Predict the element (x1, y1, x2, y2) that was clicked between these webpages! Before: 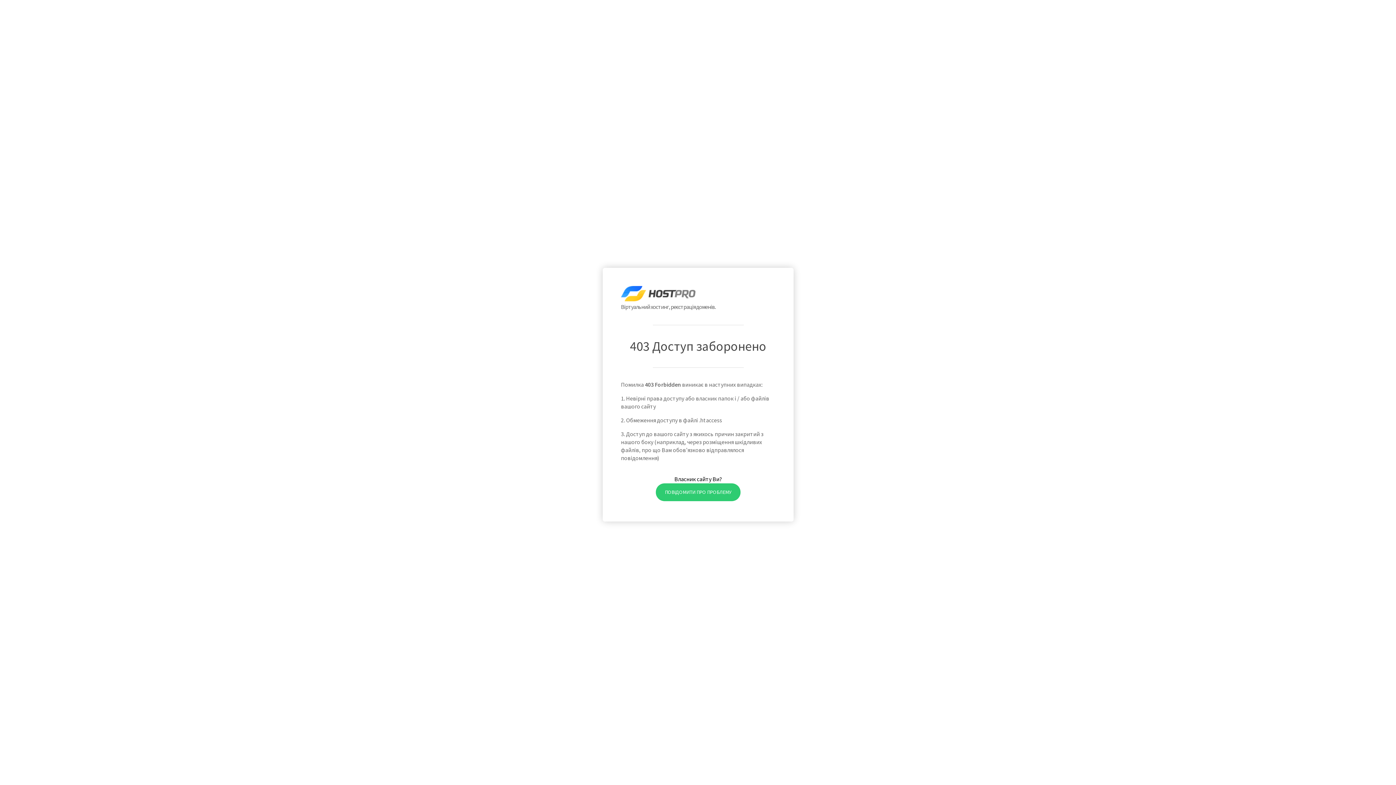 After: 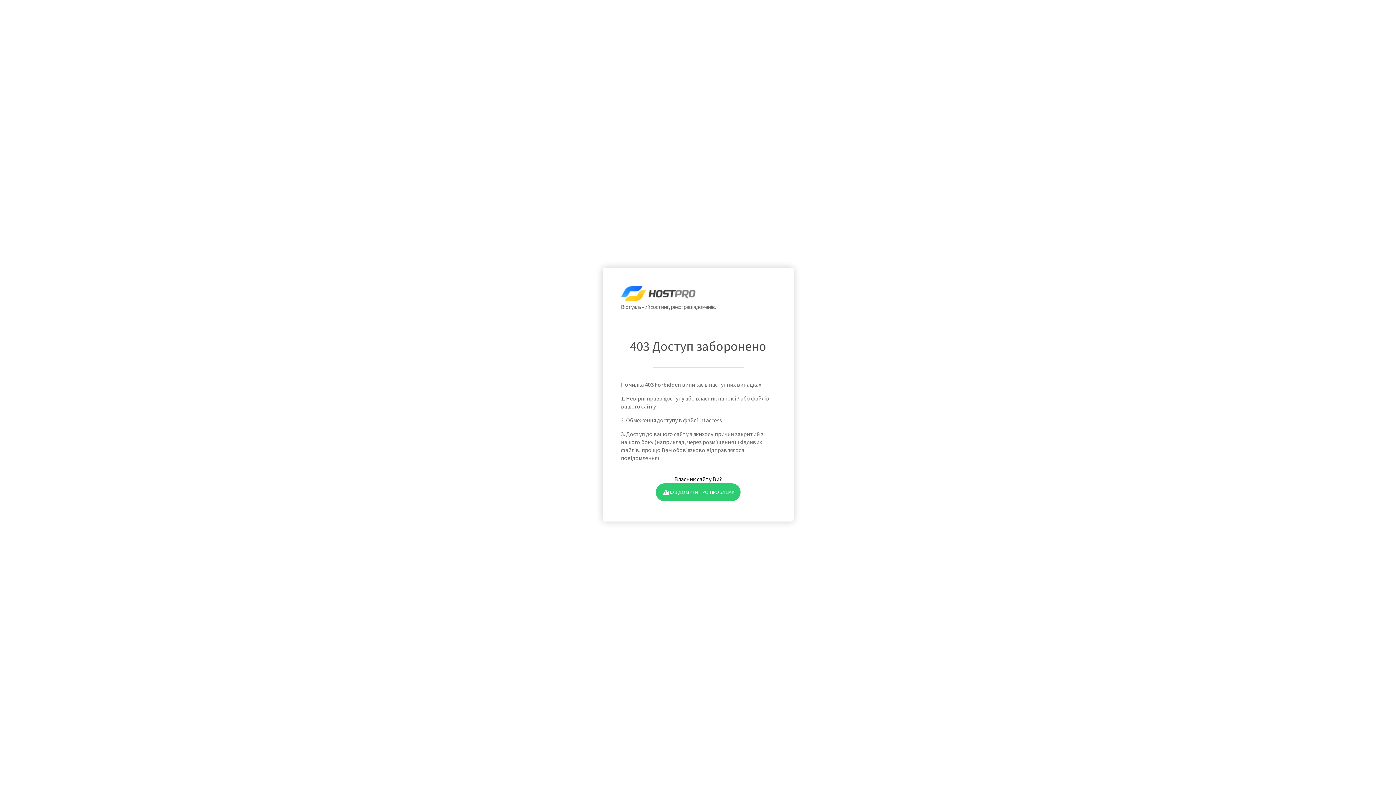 Action: label: ПОВІДОМИТИ ПРО ПРОБЛЕМУ bbox: (655, 483, 740, 501)